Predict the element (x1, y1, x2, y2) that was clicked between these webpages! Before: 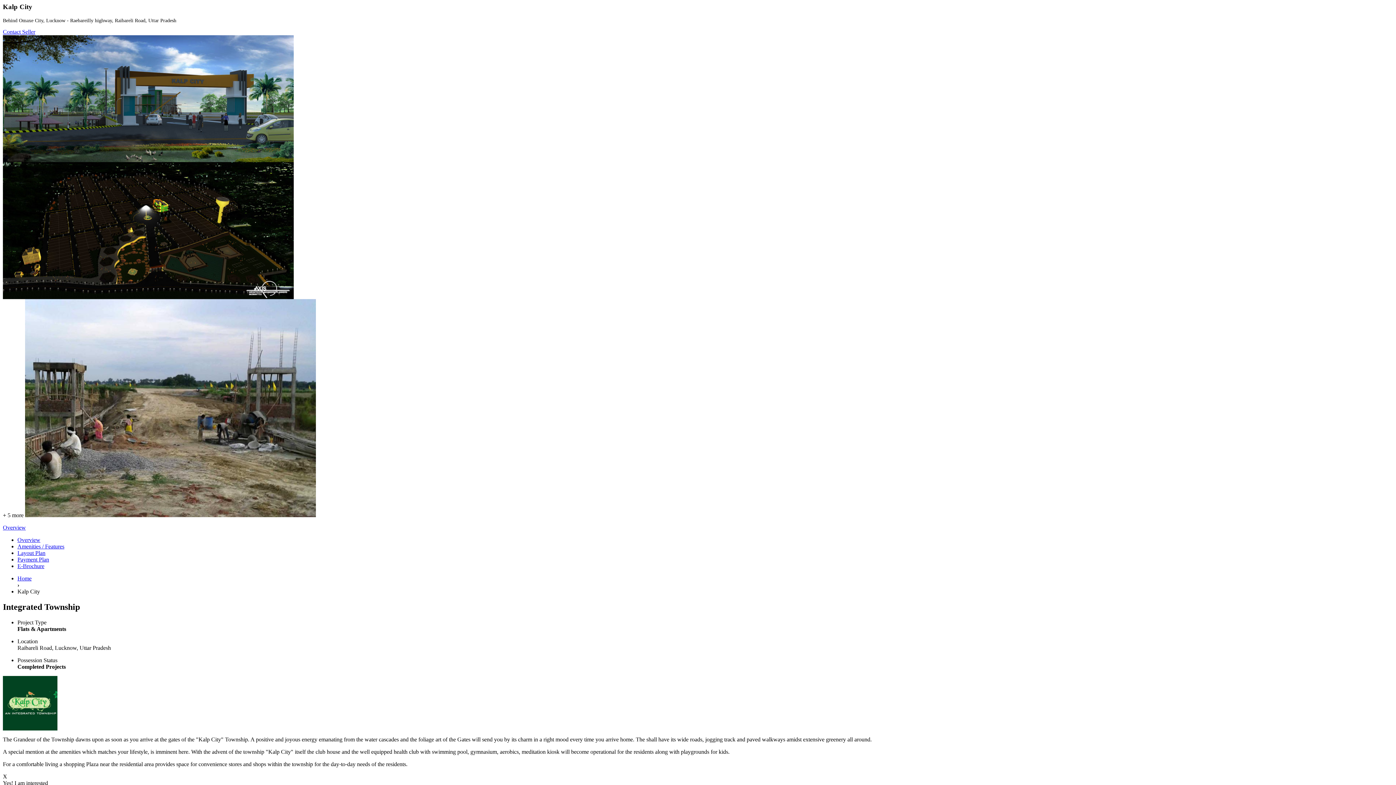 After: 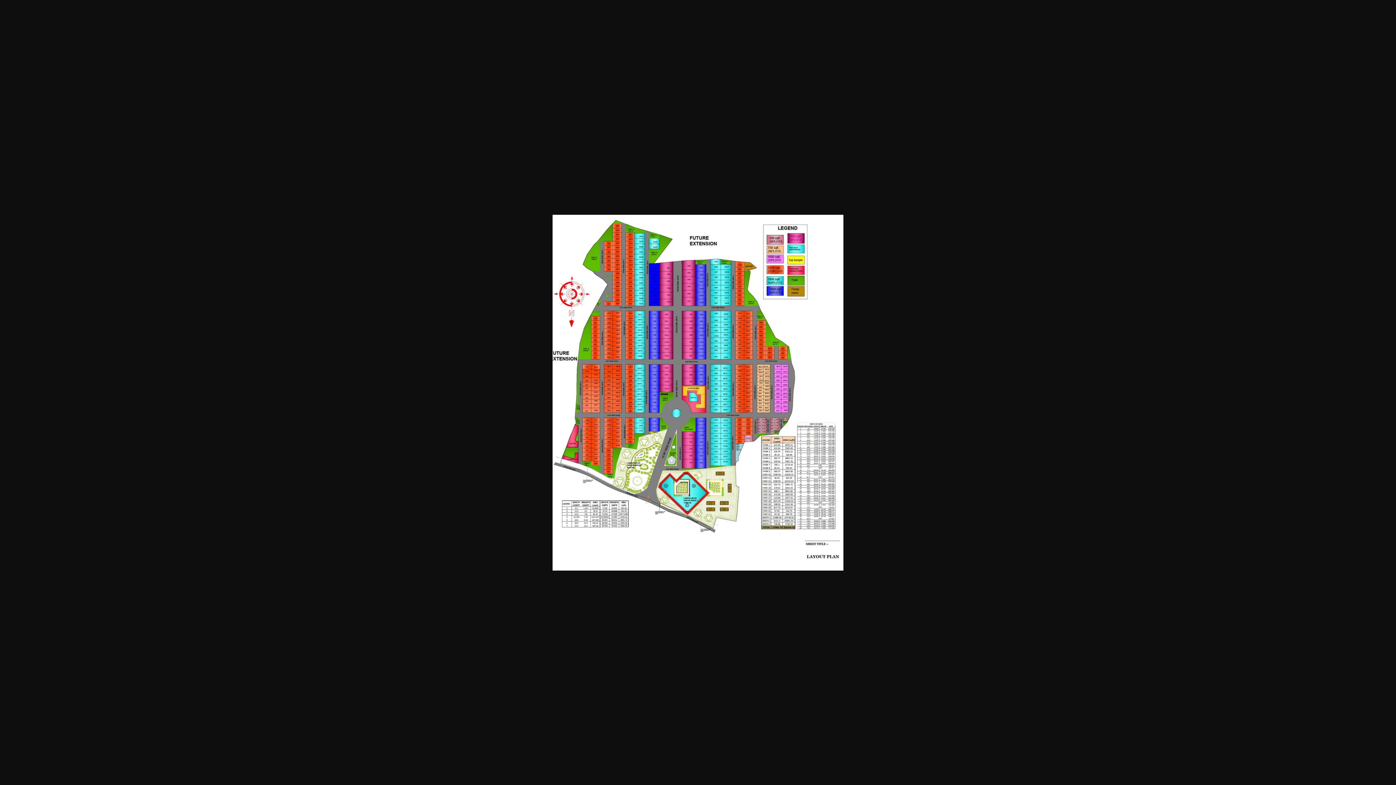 Action: bbox: (17, 550, 45, 556) label: Layout Plan